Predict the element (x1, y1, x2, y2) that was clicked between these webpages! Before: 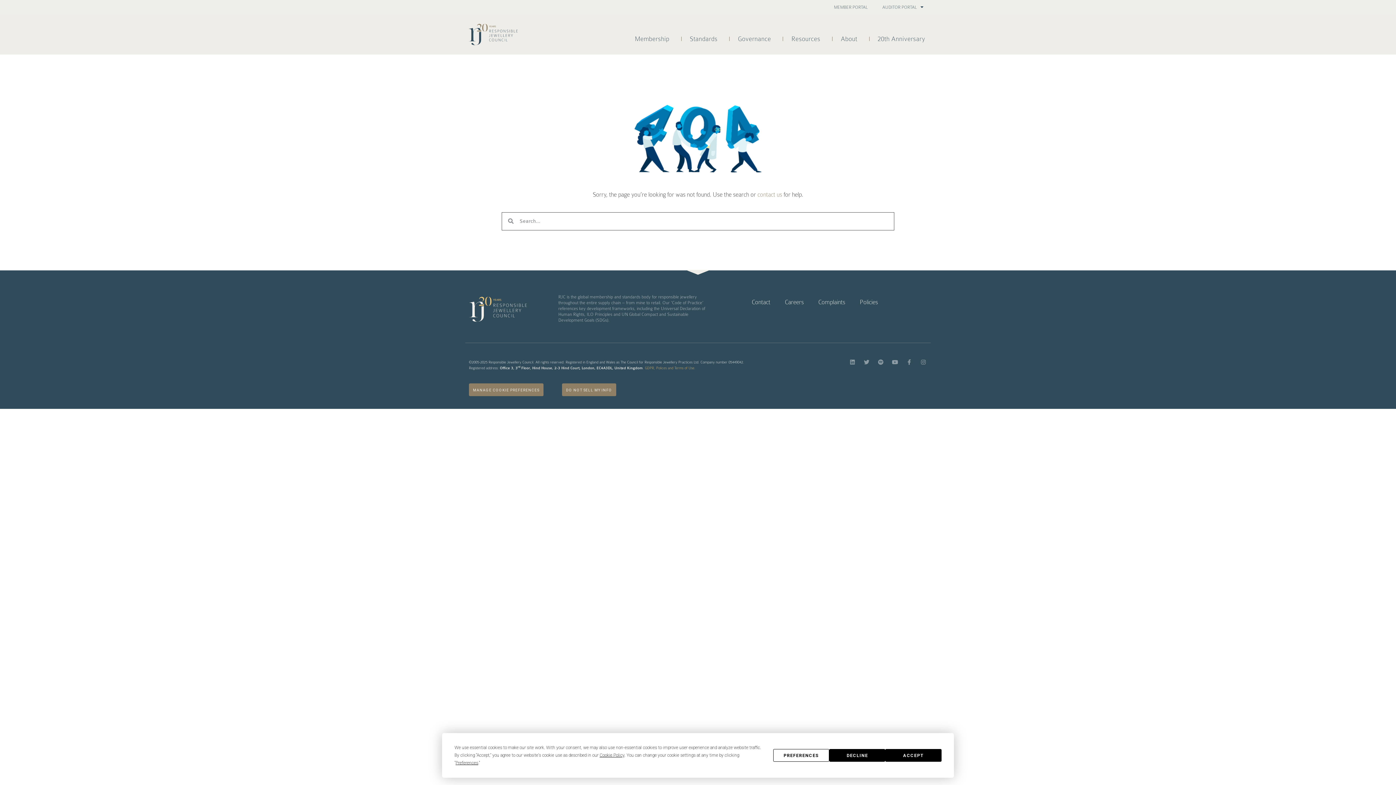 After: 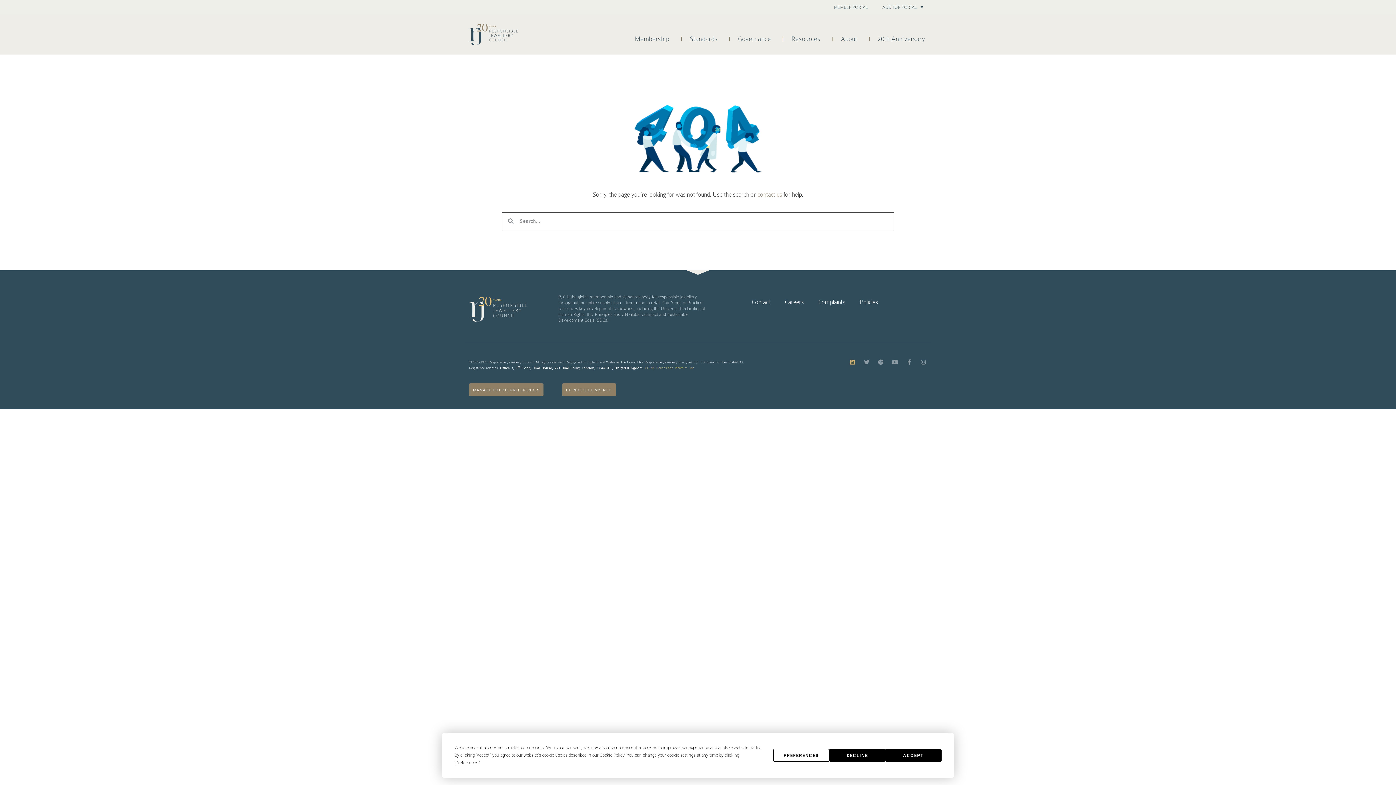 Action: label: Linkedin bbox: (849, 359, 855, 365)